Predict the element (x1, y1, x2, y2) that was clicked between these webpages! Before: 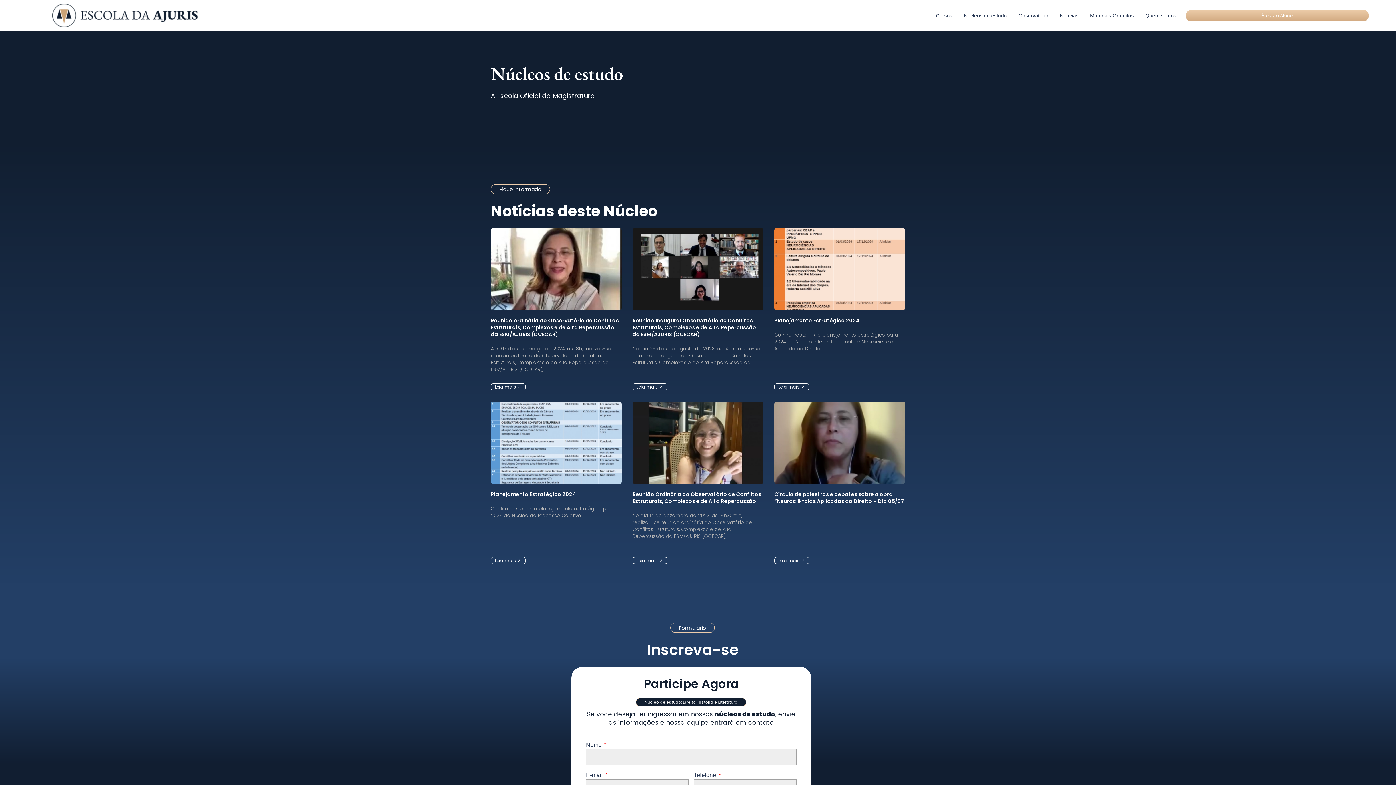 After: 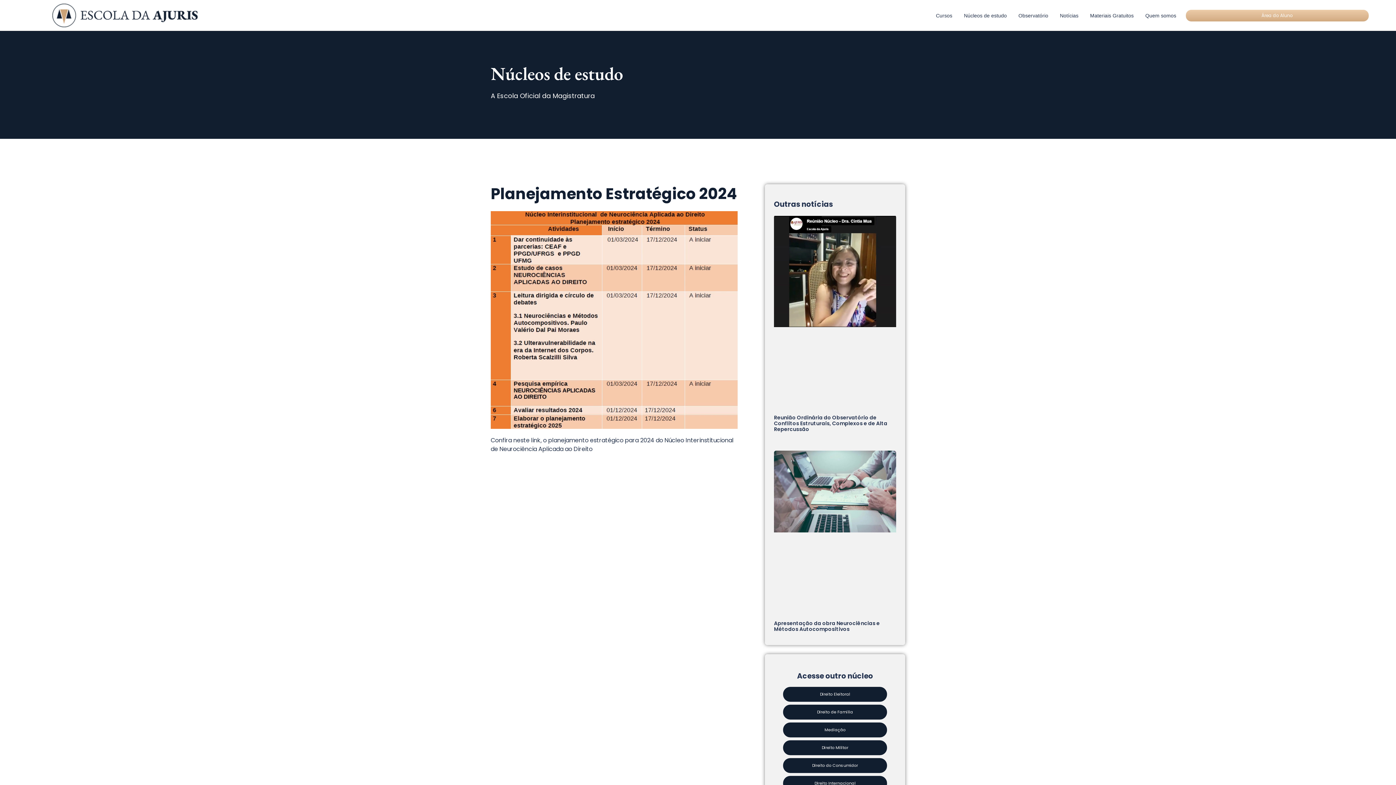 Action: bbox: (774, 383, 809, 390) label: Leia mais ↗